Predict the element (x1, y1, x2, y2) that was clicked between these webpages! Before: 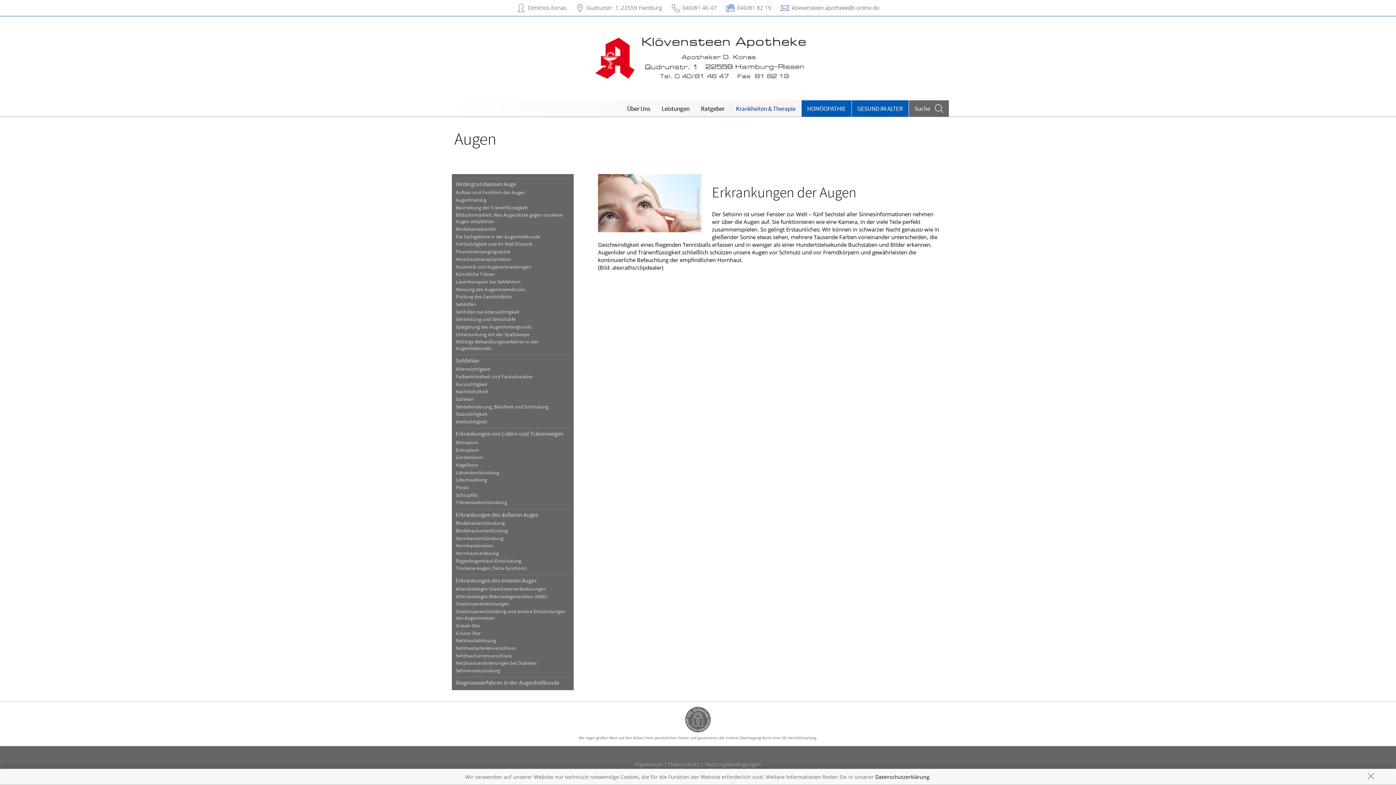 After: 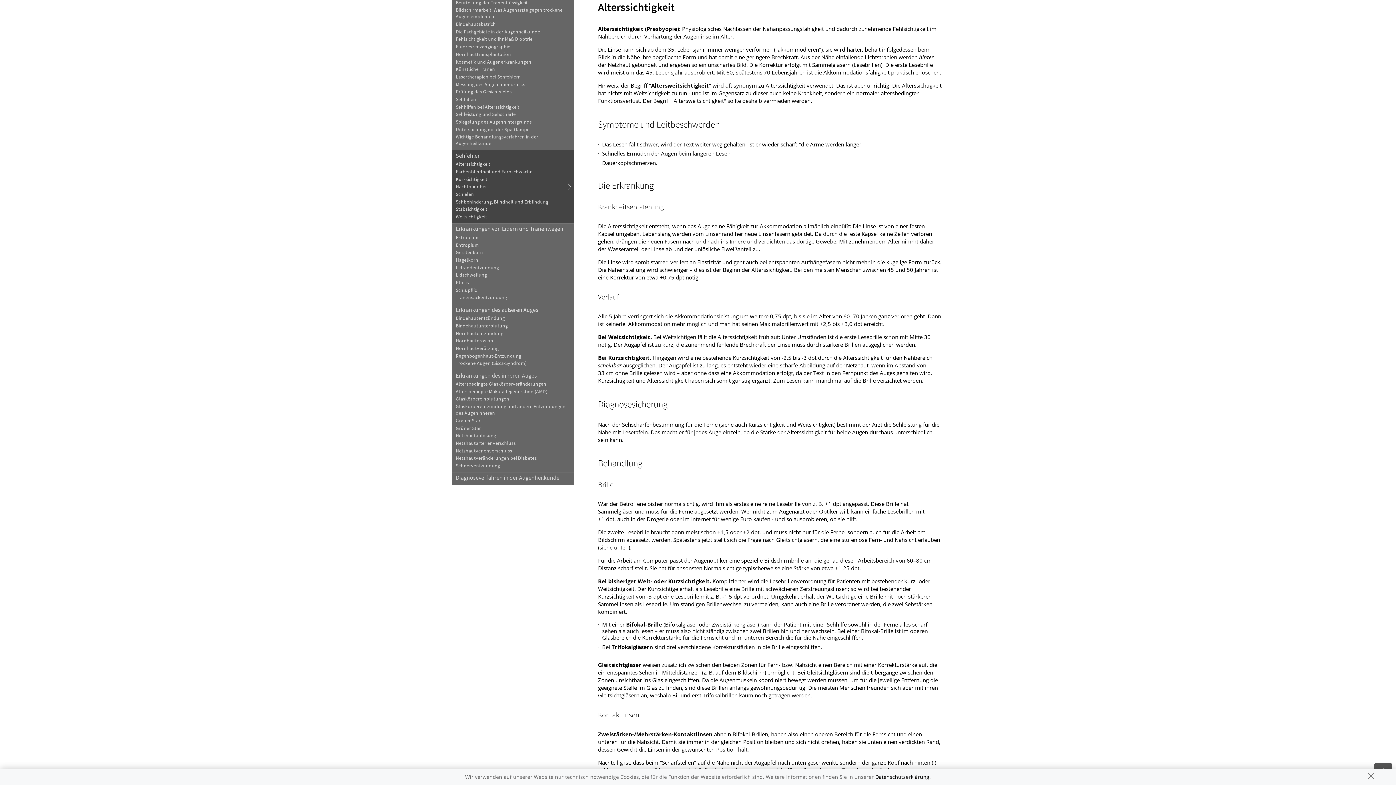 Action: bbox: (451, 365, 573, 373) label: Alterssichtigkeit